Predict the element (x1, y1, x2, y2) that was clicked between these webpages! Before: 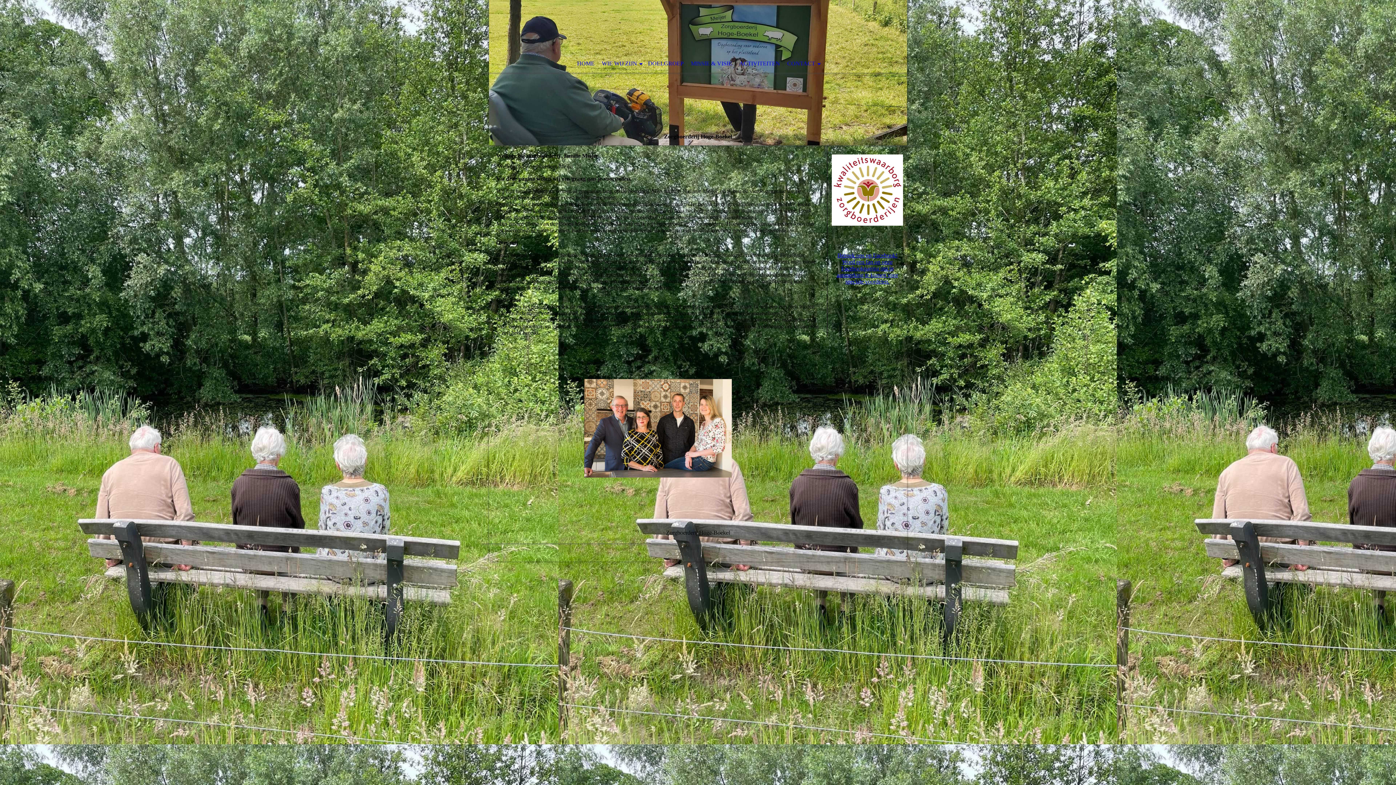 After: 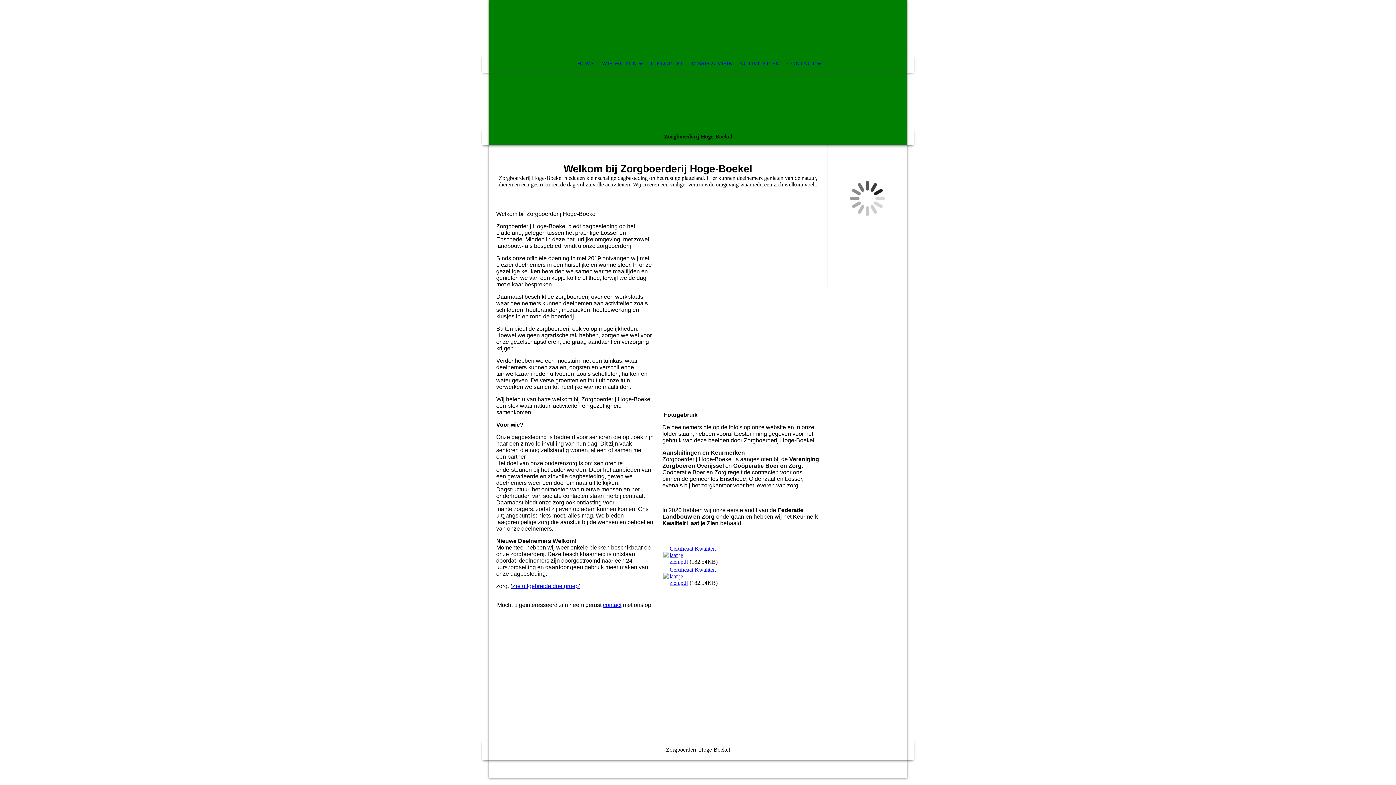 Action: bbox: (573, 54, 598, 72) label: HOME